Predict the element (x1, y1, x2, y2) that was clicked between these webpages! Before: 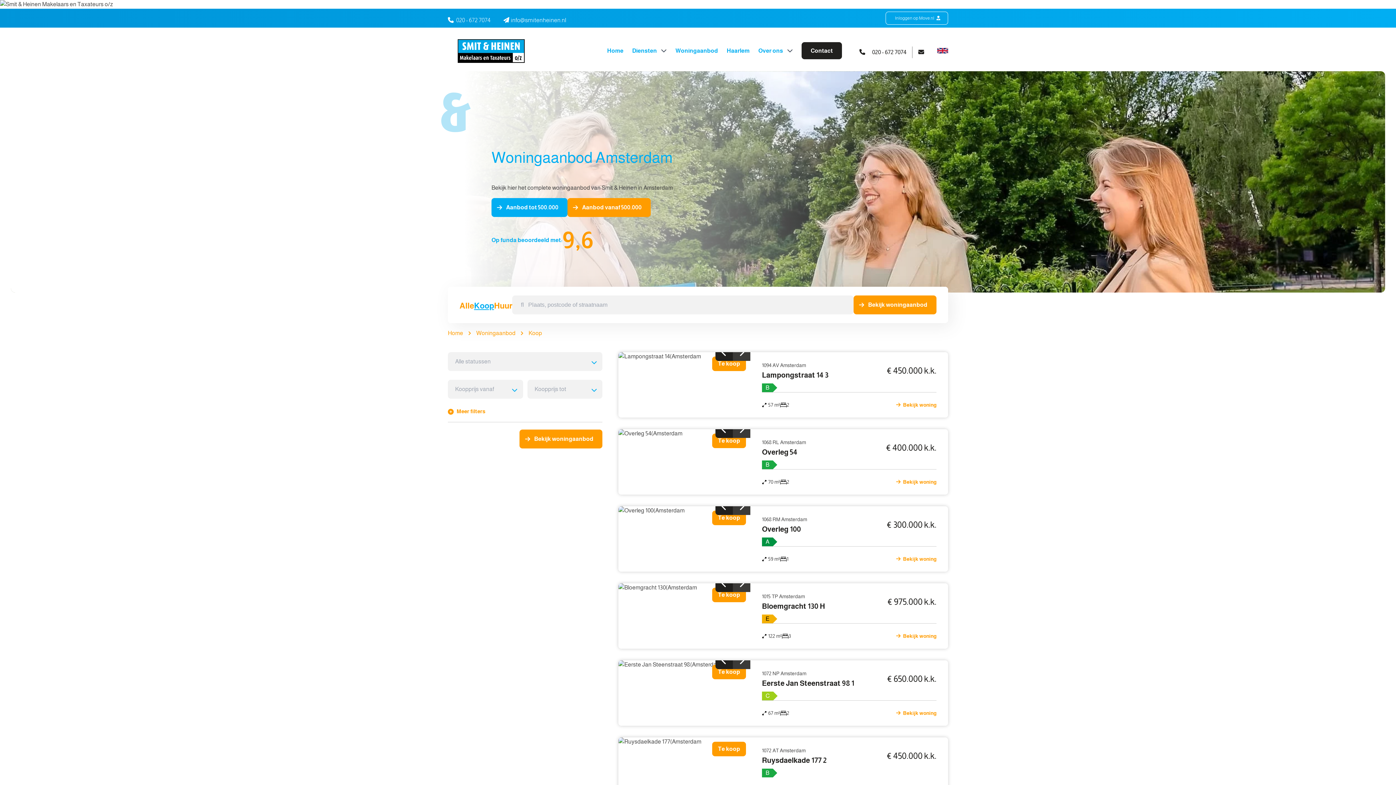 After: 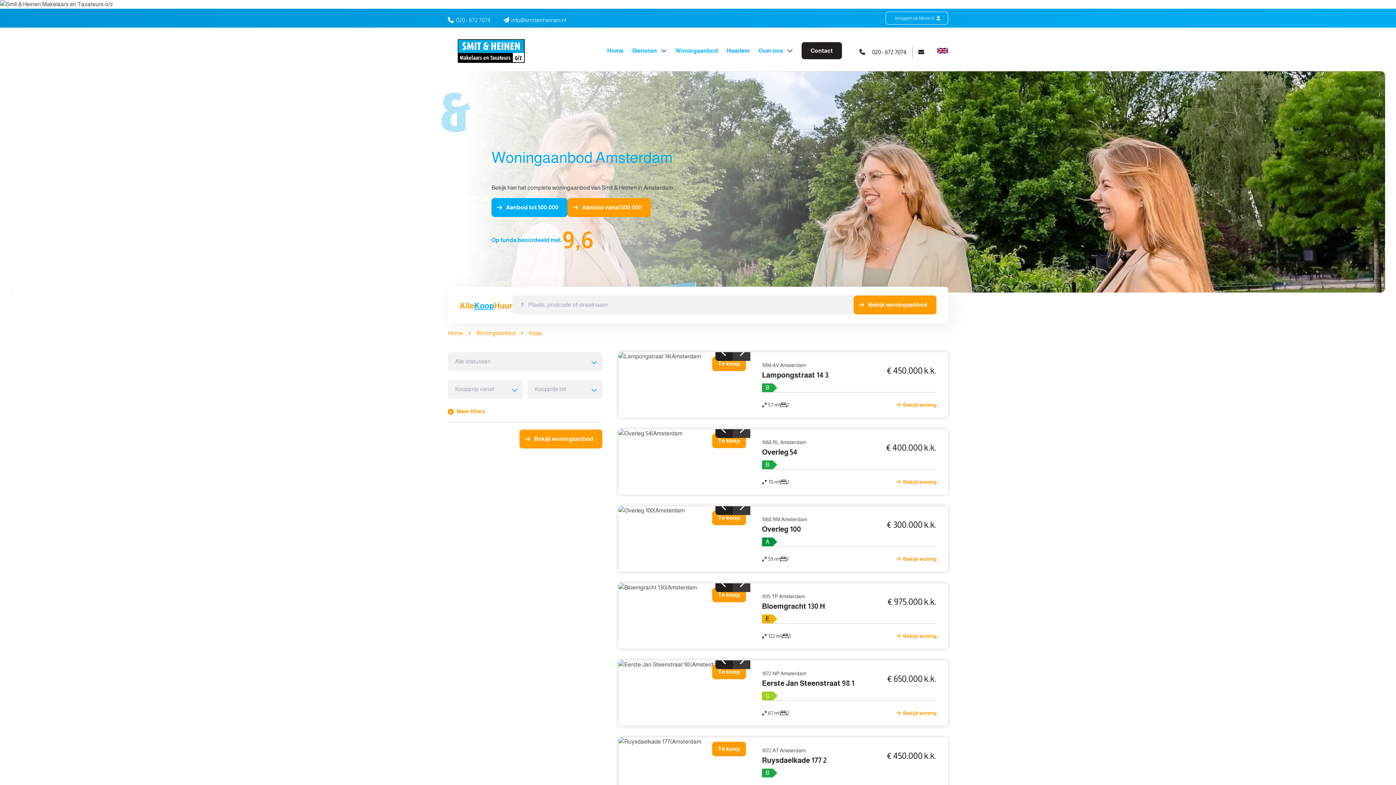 Action: bbox: (0, 0, 1396, 8)